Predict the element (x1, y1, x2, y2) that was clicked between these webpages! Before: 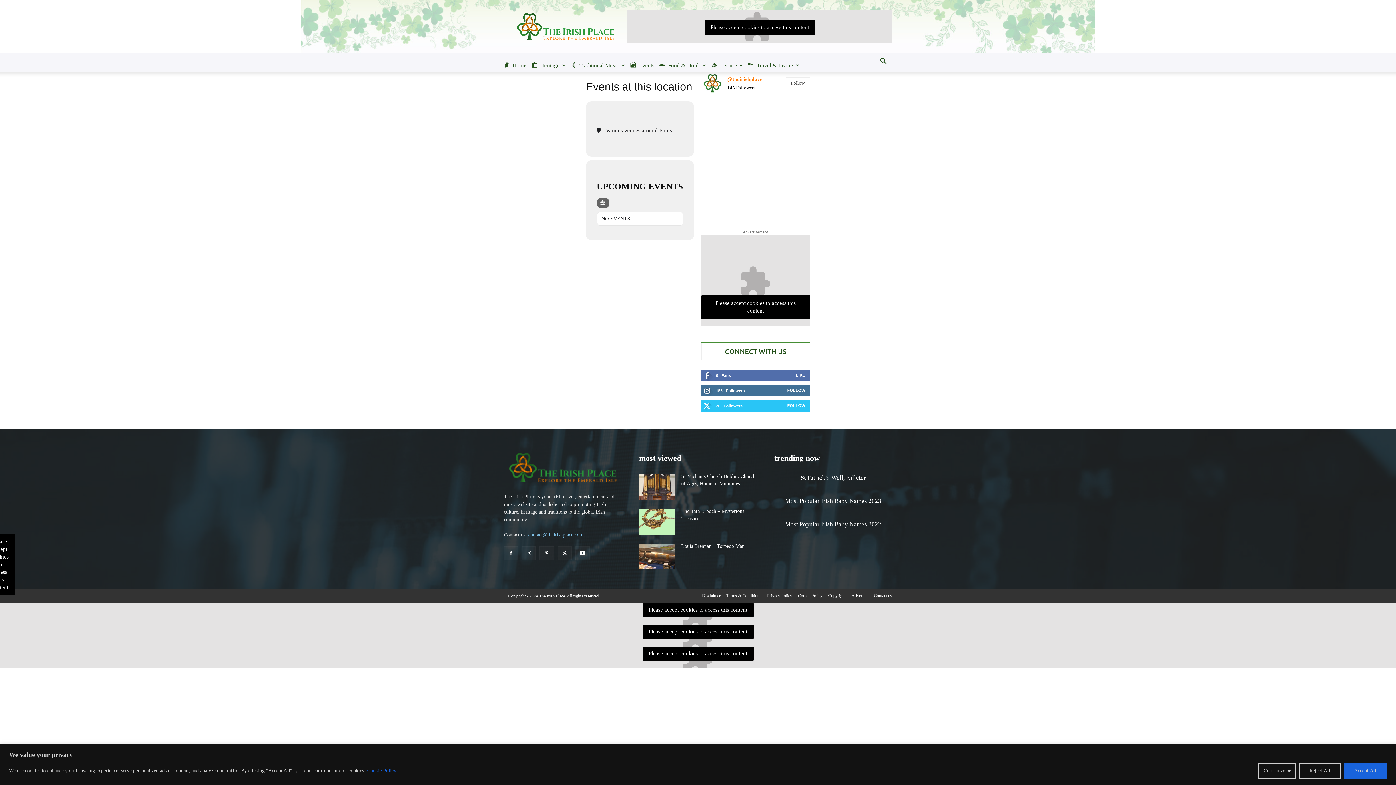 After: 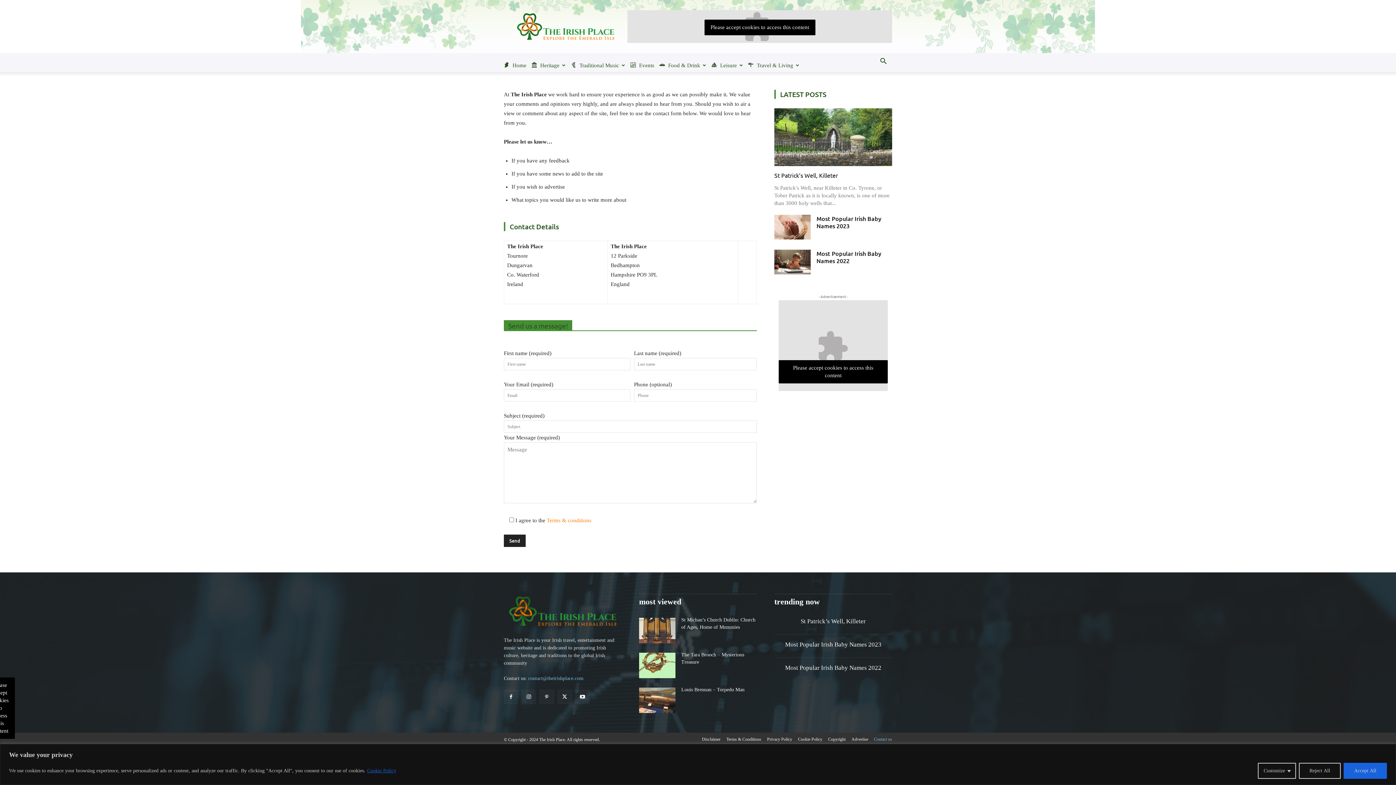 Action: label: Contact us bbox: (874, 592, 892, 599)